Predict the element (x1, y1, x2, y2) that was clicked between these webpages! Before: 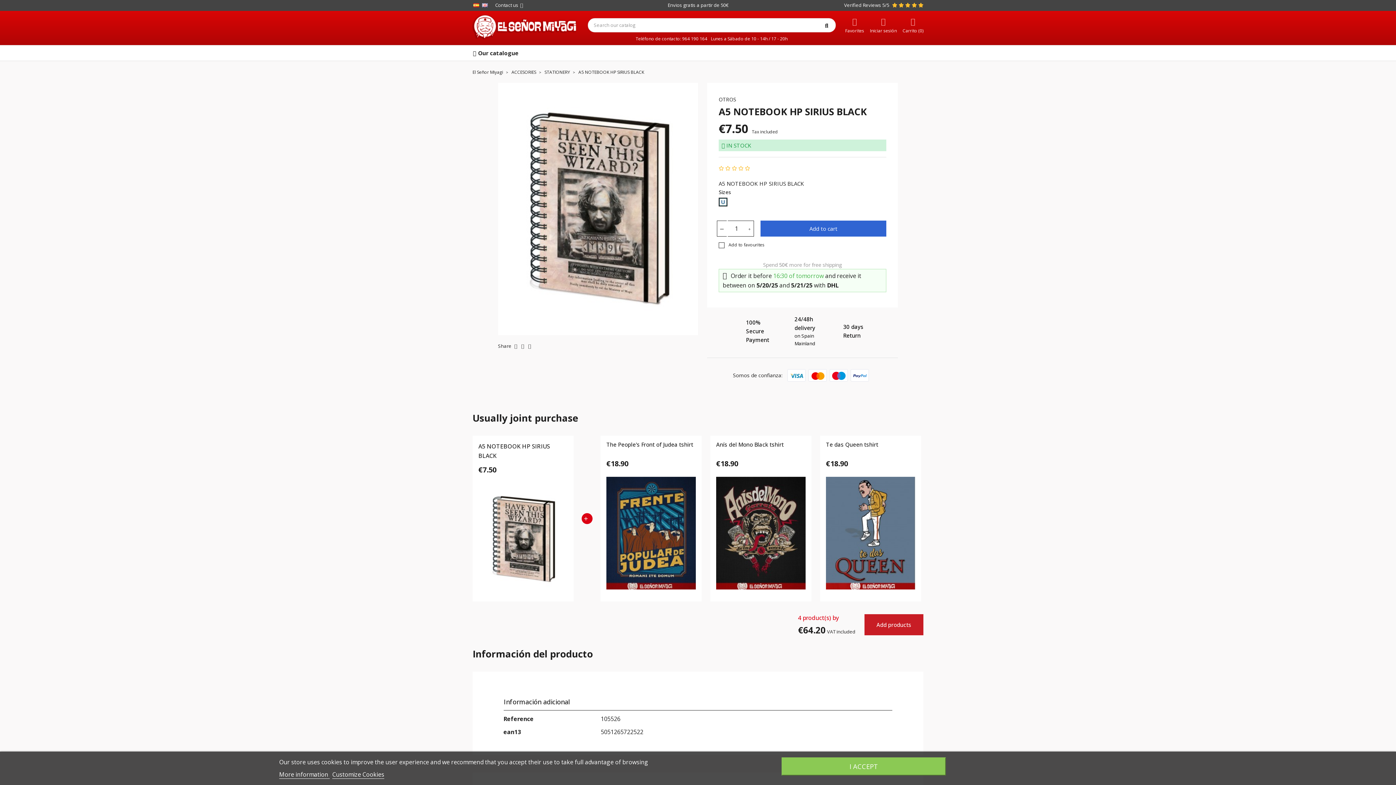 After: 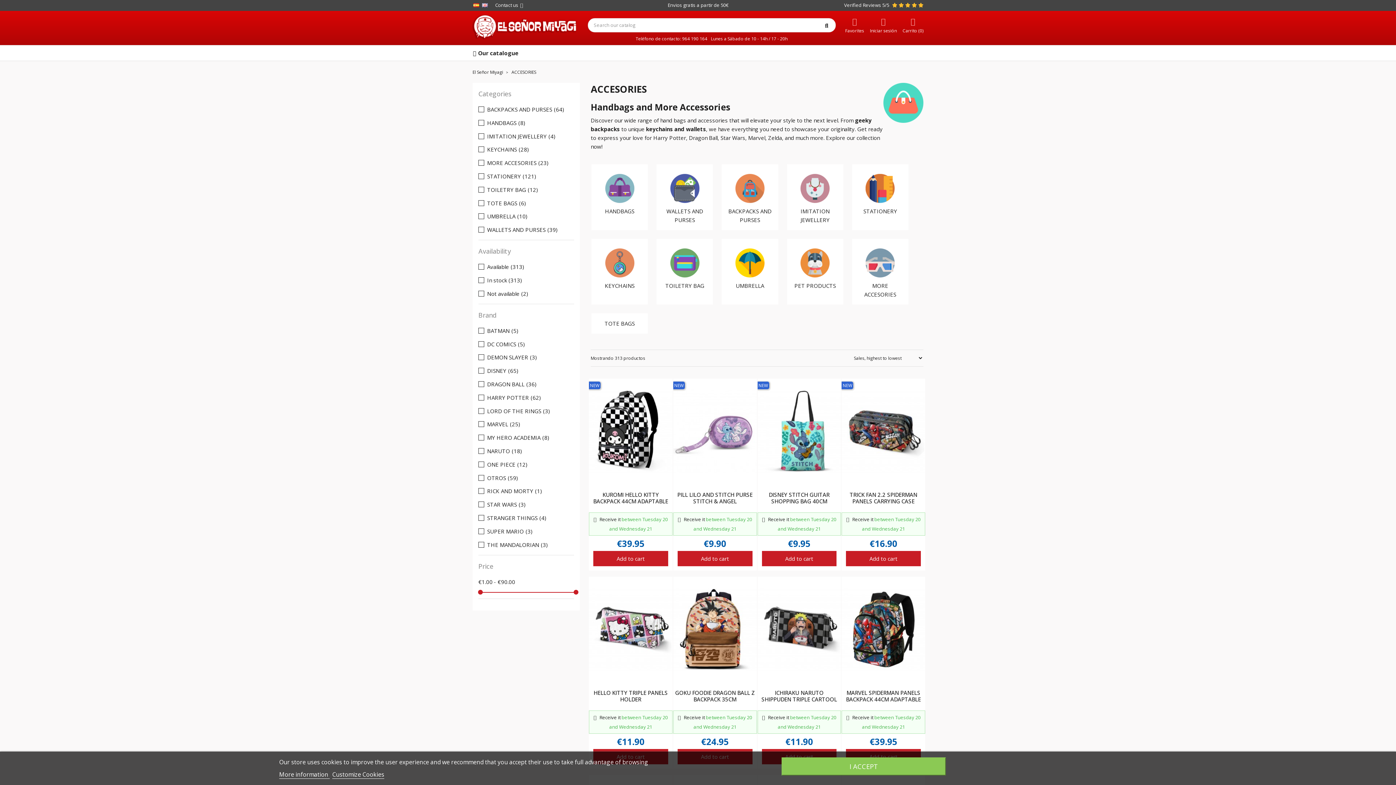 Action: bbox: (511, 69, 537, 75) label: ACCESORIES 